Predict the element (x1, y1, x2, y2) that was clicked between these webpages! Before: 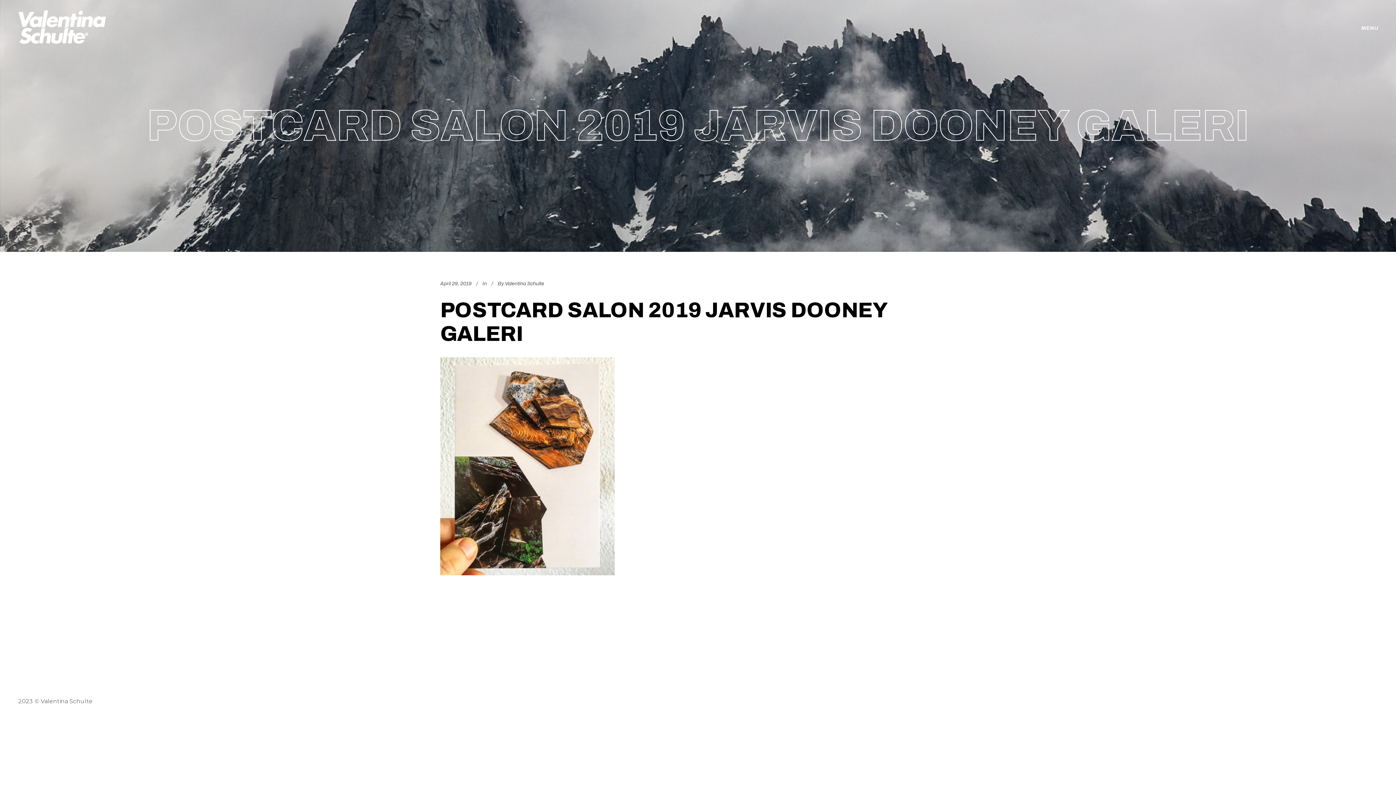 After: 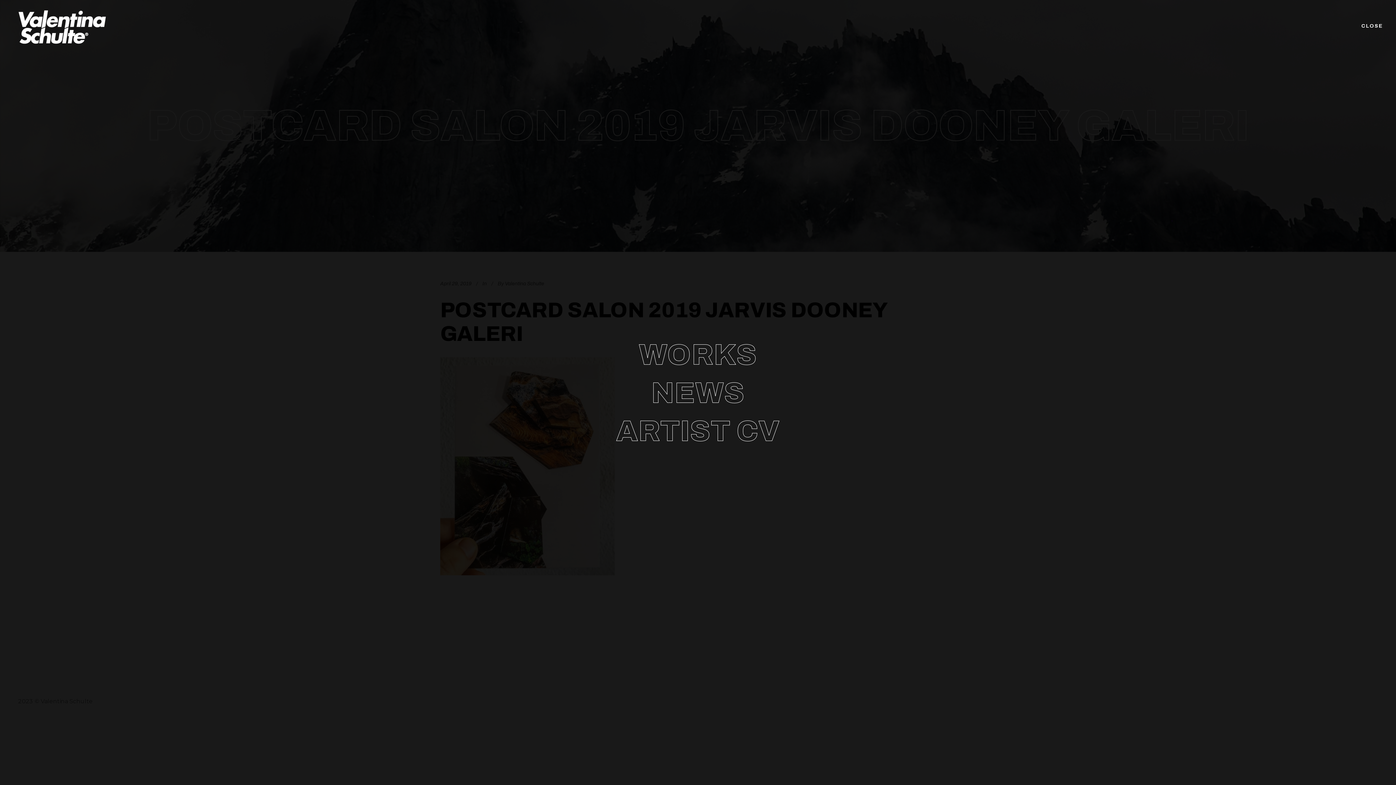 Action: bbox: (1357, 19, 1383, 32) label: MENU